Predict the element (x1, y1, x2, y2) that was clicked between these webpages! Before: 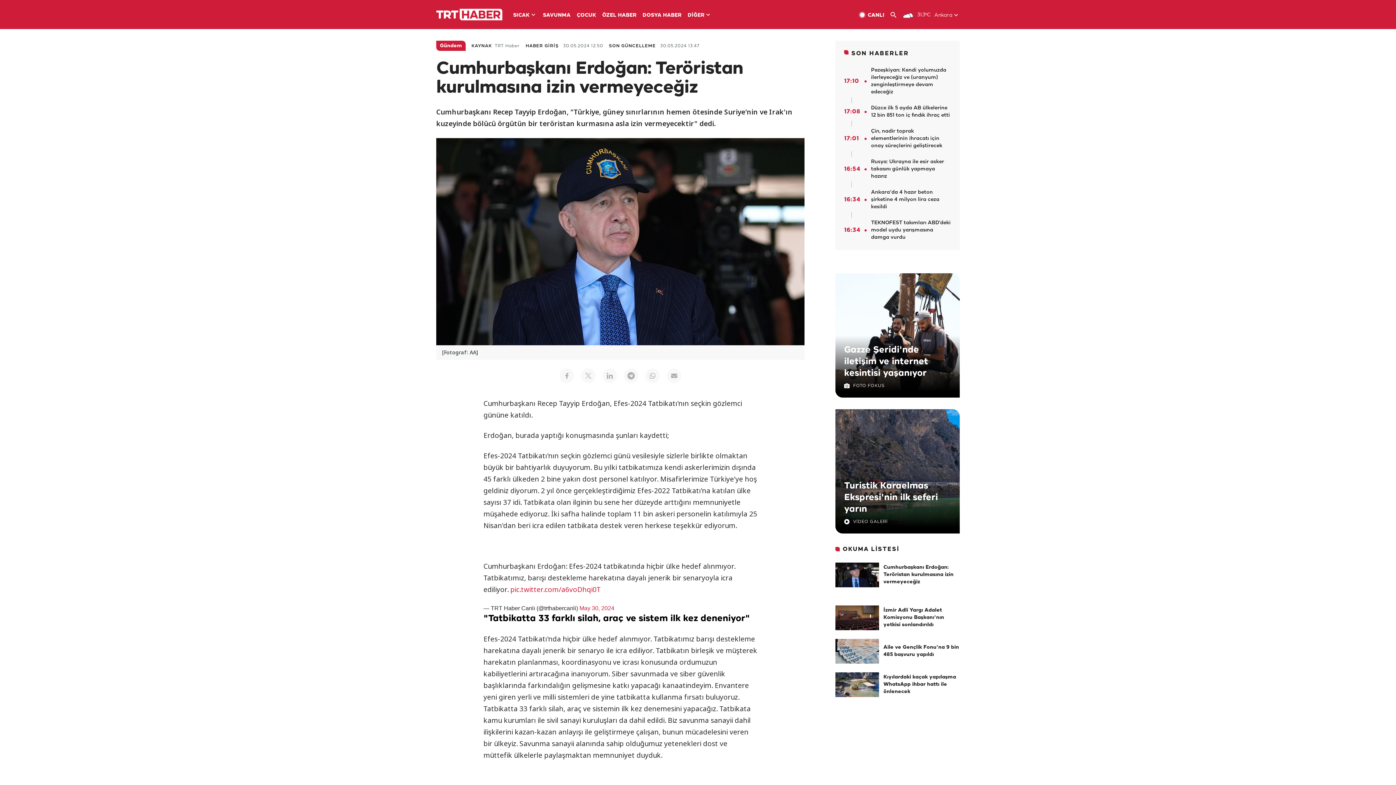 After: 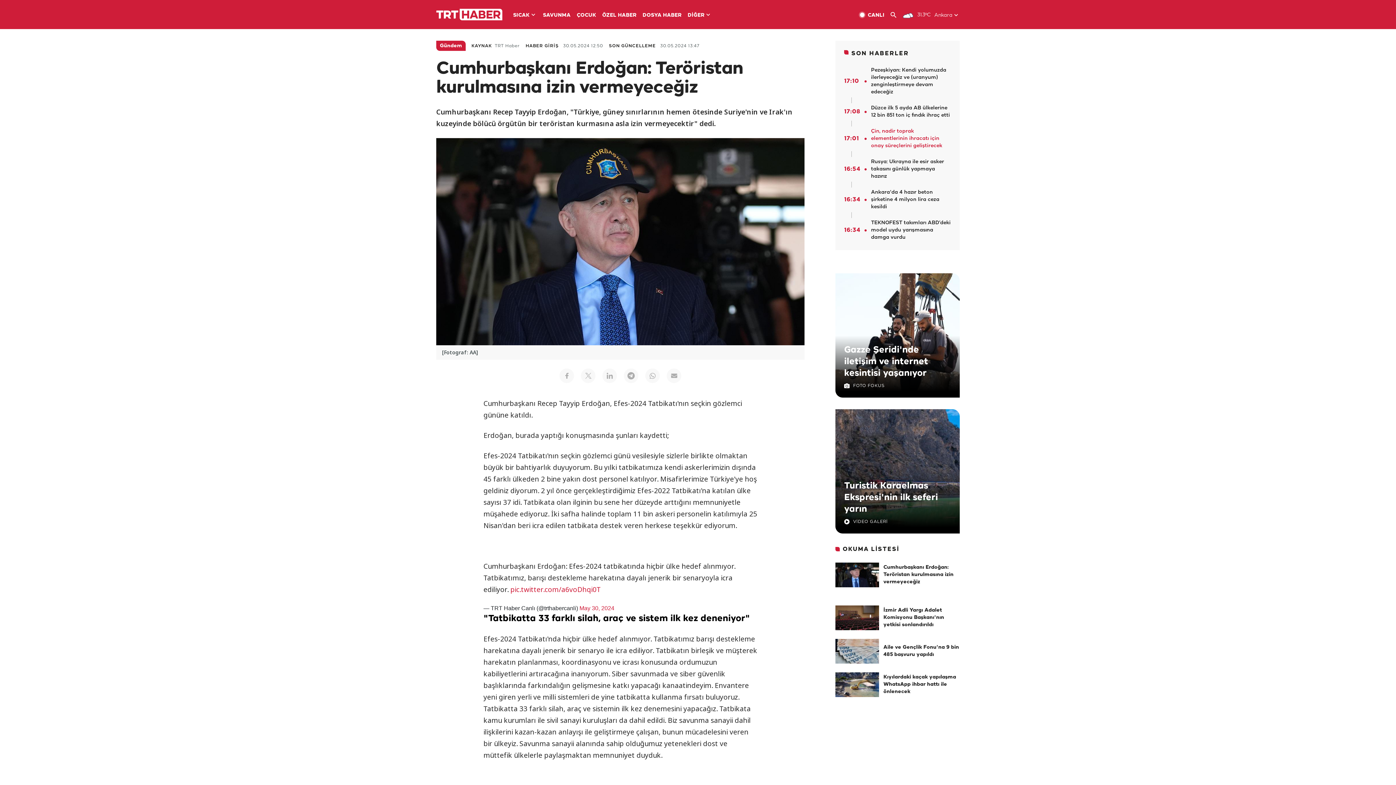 Action: bbox: (844, 128, 951, 149) label: 17:01
Çin, nadir toprak elementlerinin ihracatı için onay süreçlerini geliştirecek